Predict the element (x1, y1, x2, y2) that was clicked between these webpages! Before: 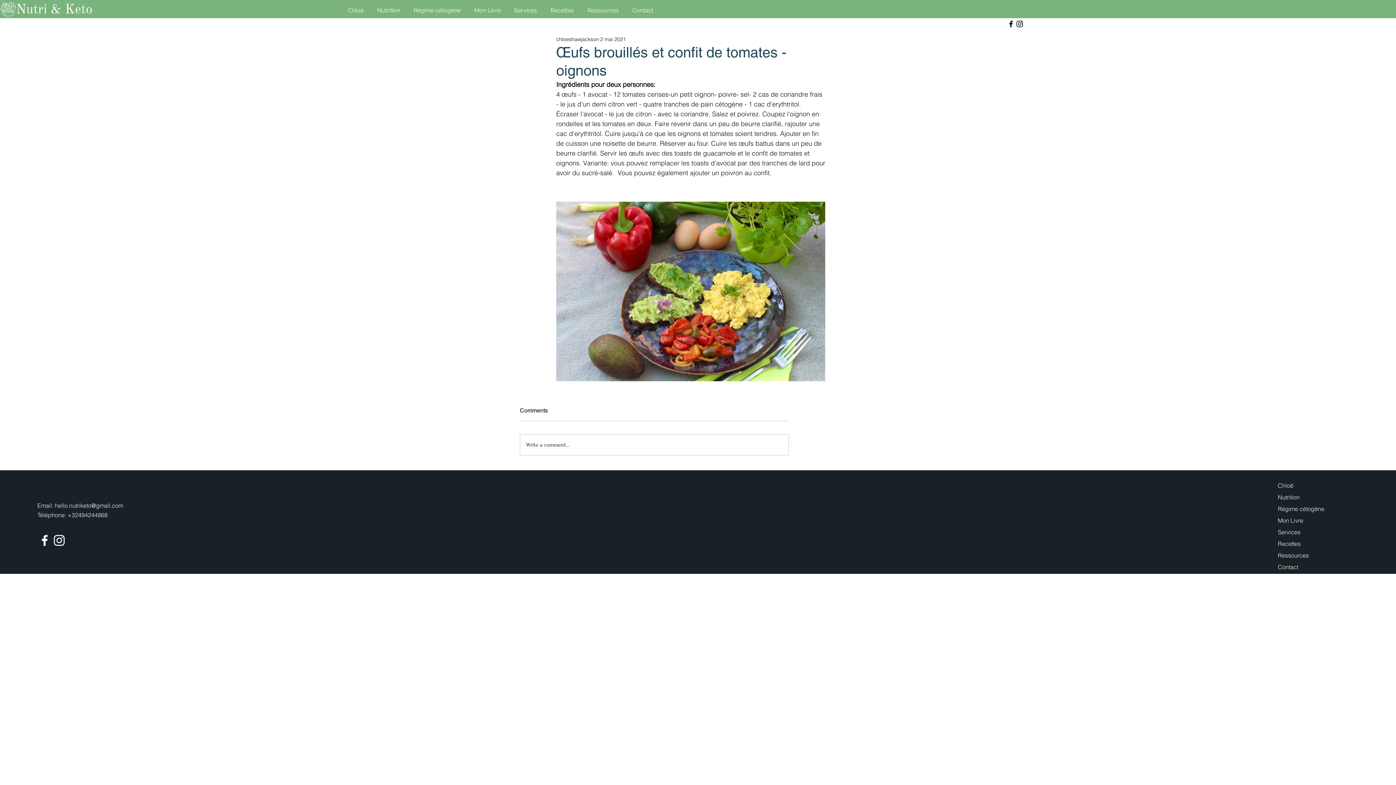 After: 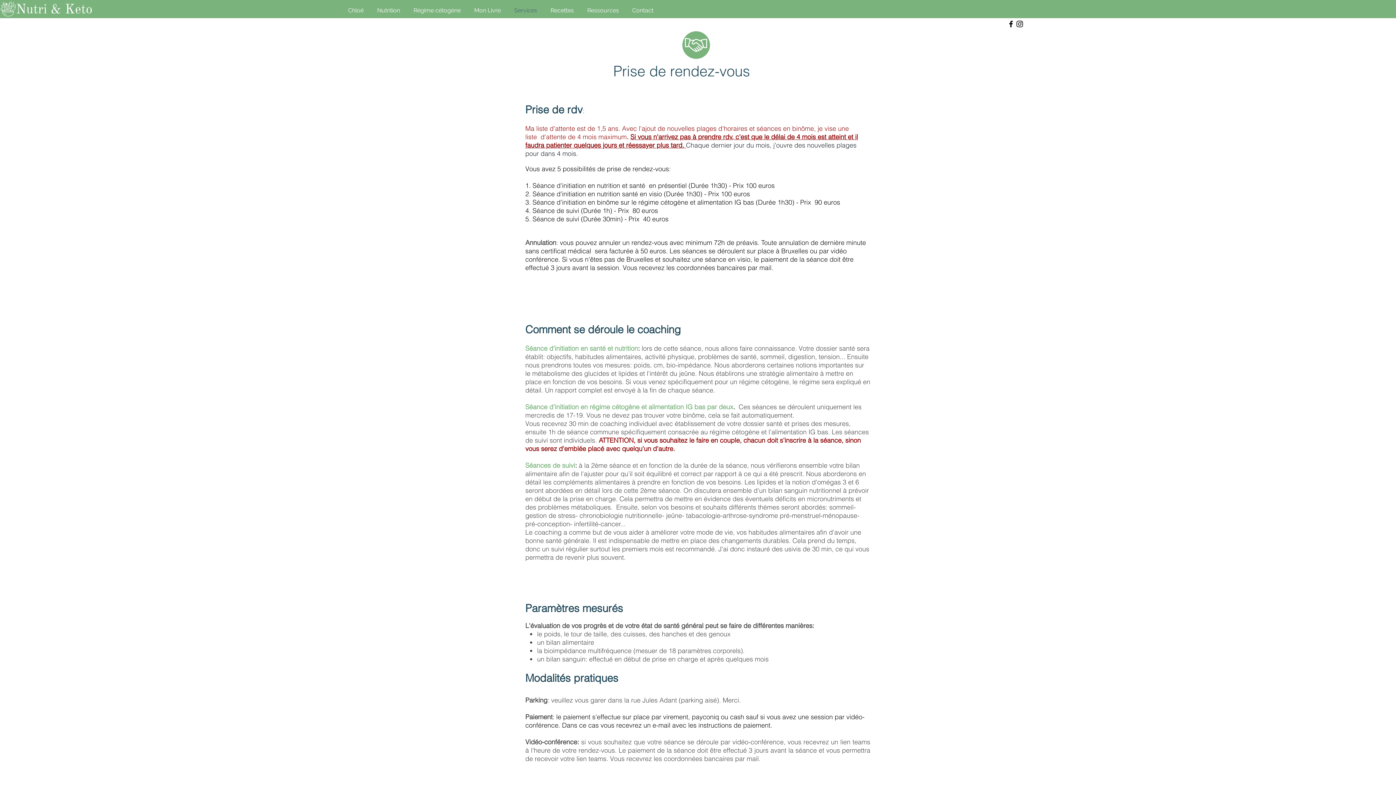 Action: label: Services bbox: (1274, 527, 1345, 536)